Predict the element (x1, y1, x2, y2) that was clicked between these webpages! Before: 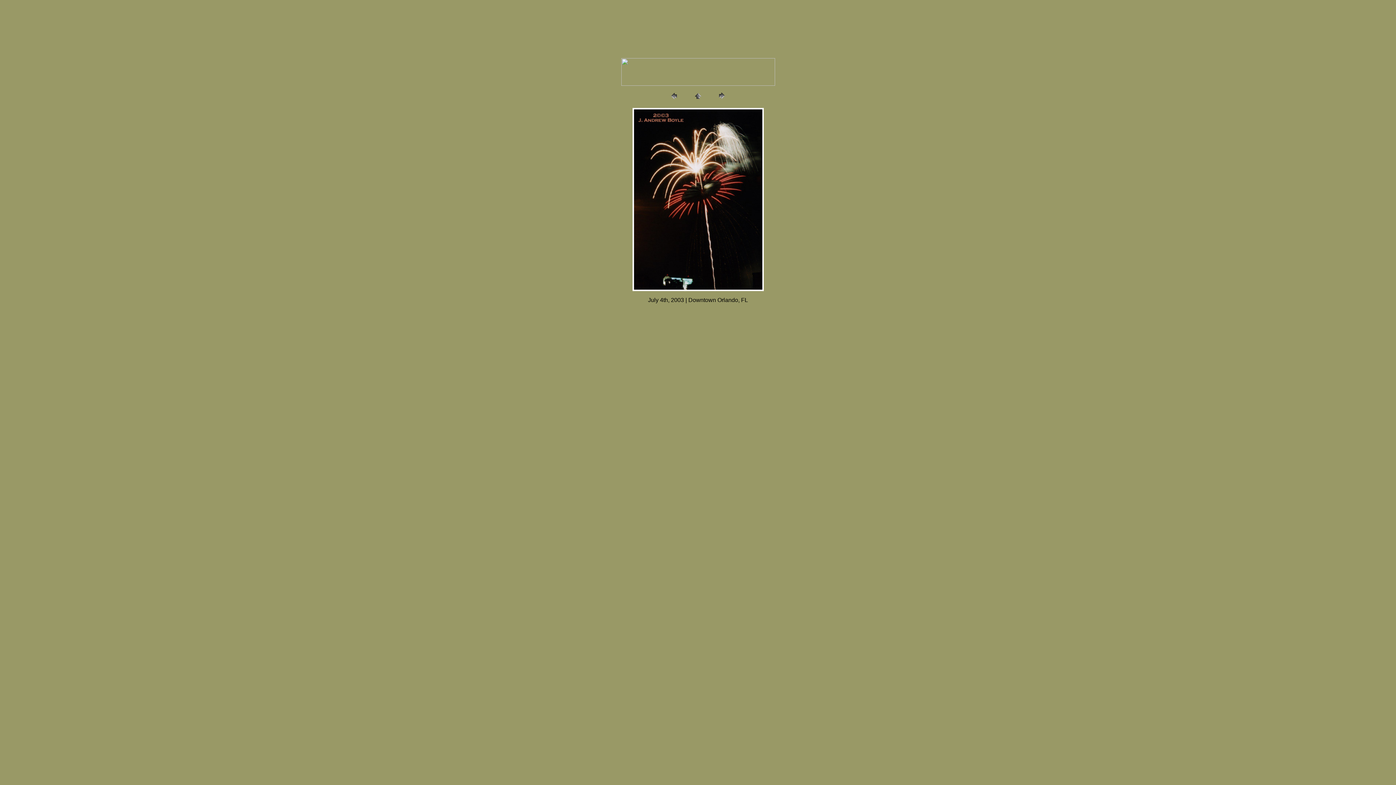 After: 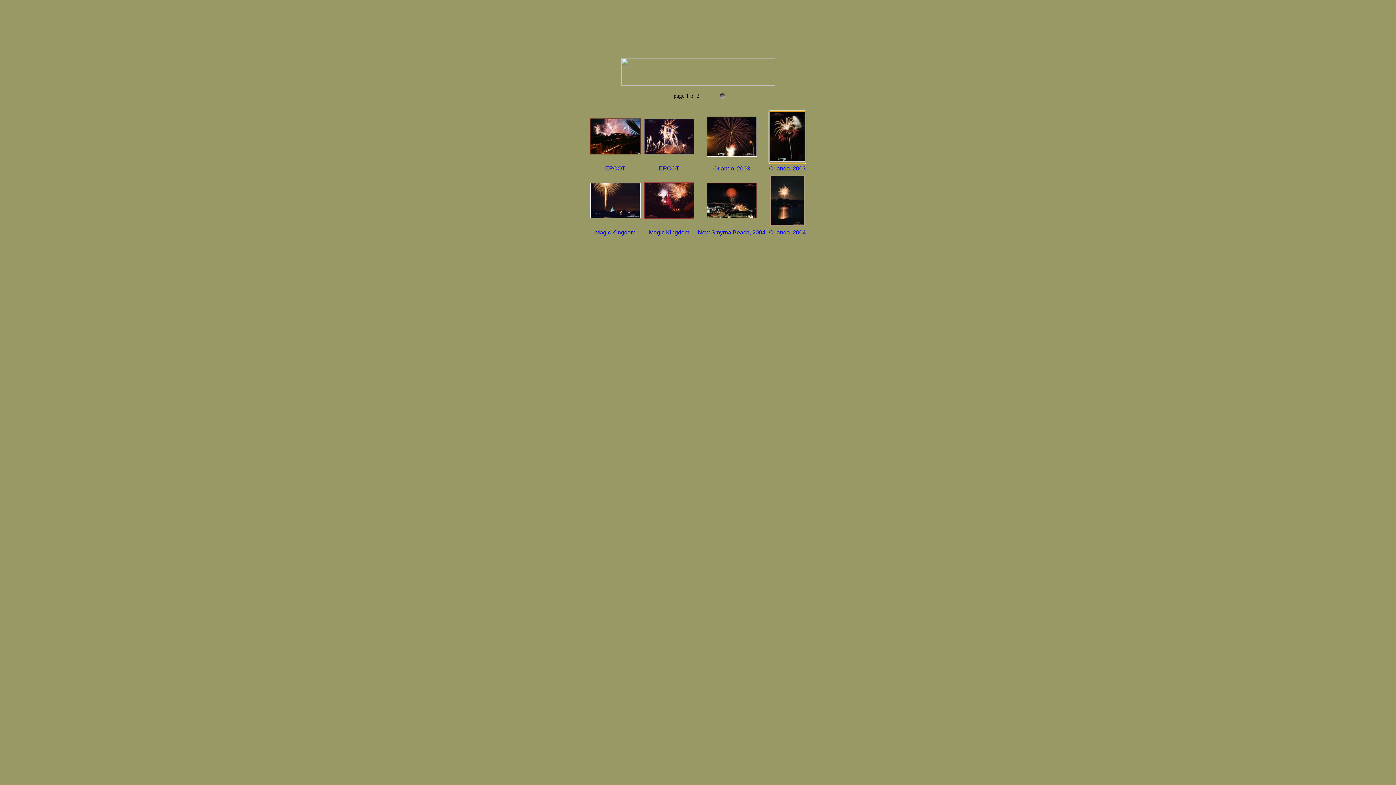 Action: bbox: (692, 96, 703, 102)